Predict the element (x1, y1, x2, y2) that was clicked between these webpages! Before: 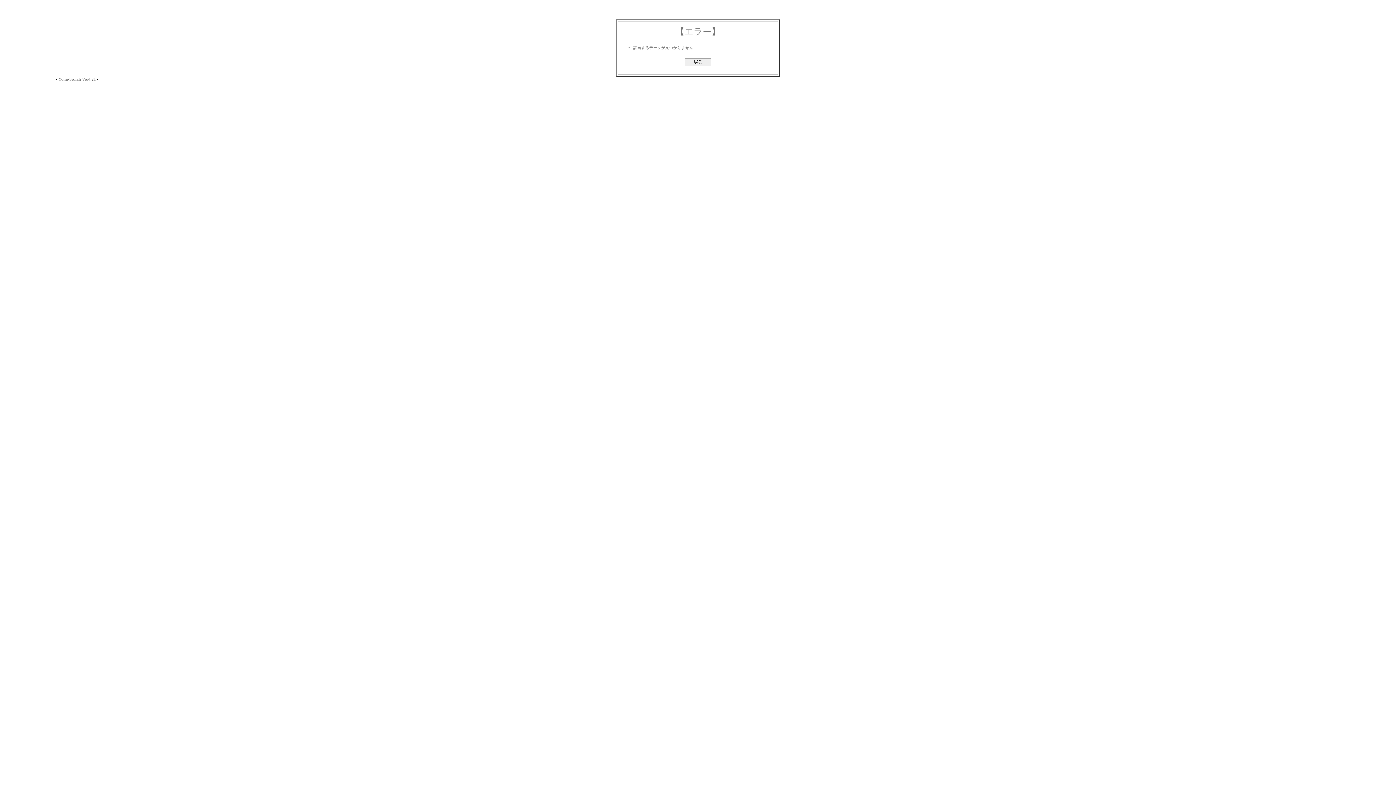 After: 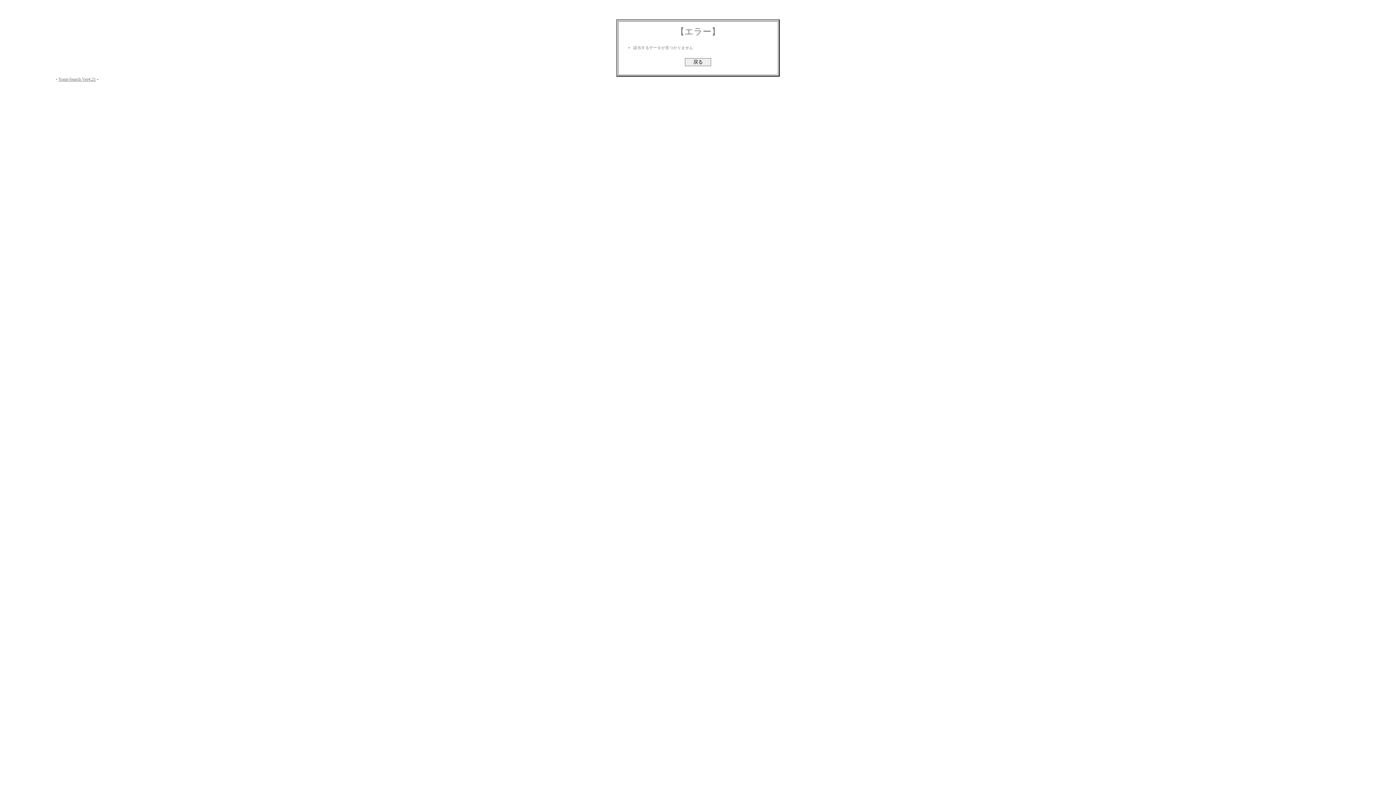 Action: label: Yomi-Search Ver4.21 bbox: (58, 76, 95, 81)